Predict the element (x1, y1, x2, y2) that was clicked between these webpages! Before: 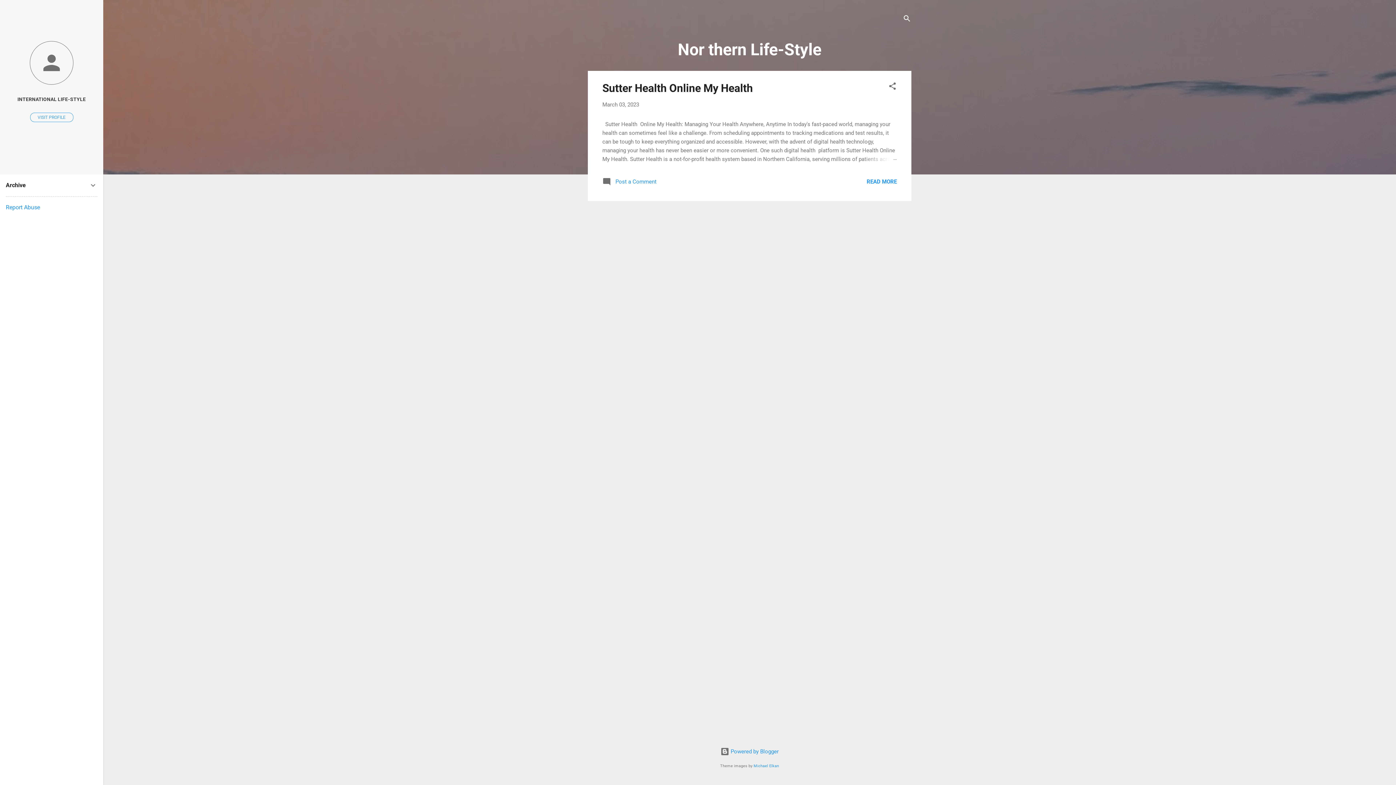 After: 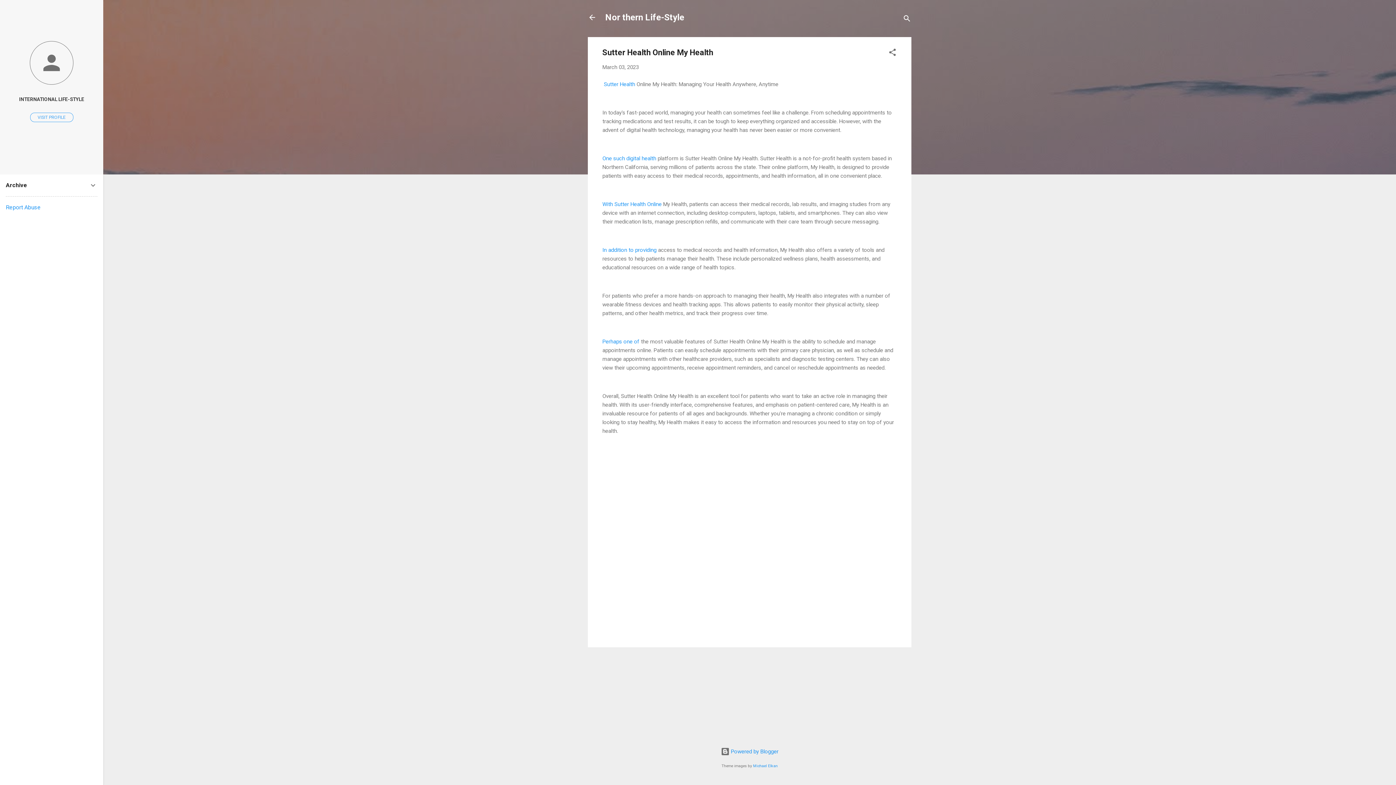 Action: bbox: (862, 154, 897, 163)